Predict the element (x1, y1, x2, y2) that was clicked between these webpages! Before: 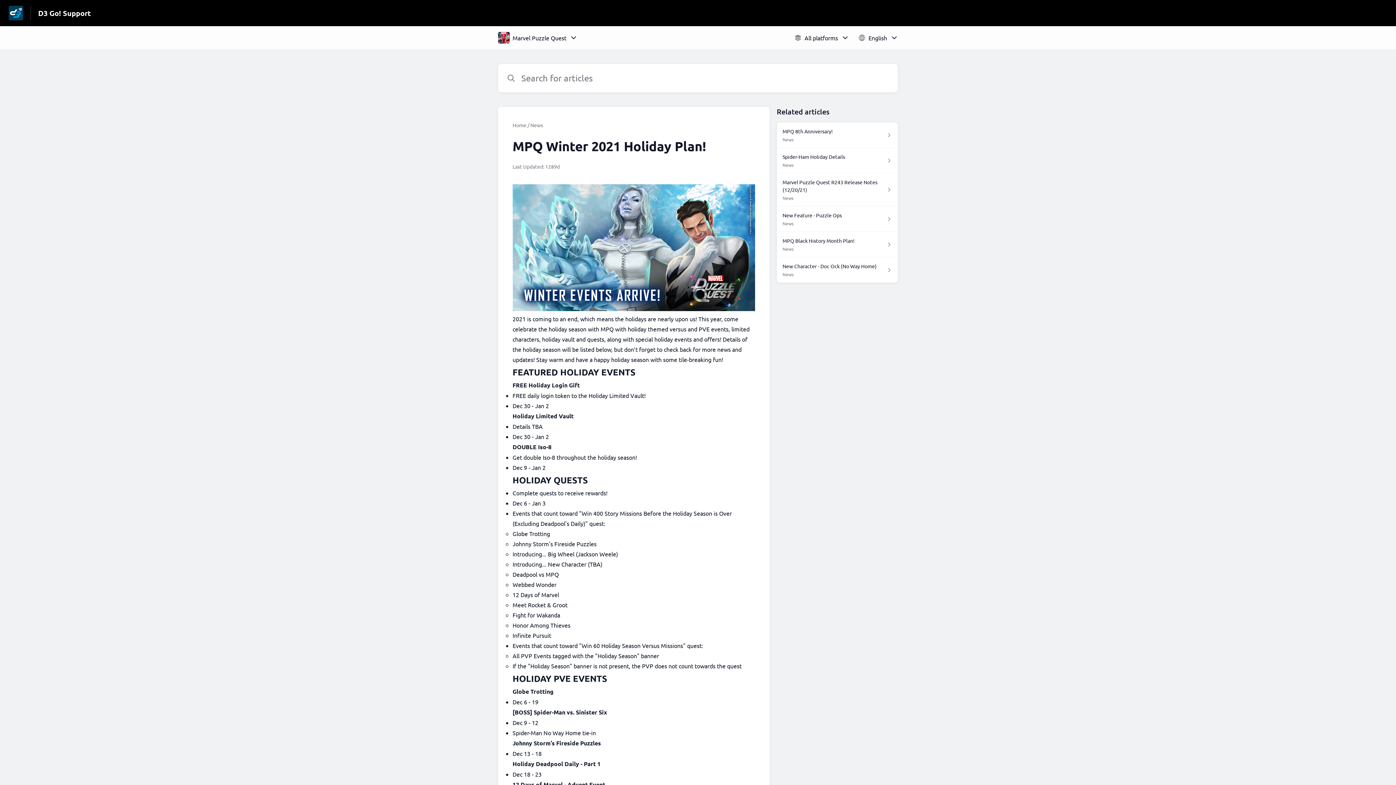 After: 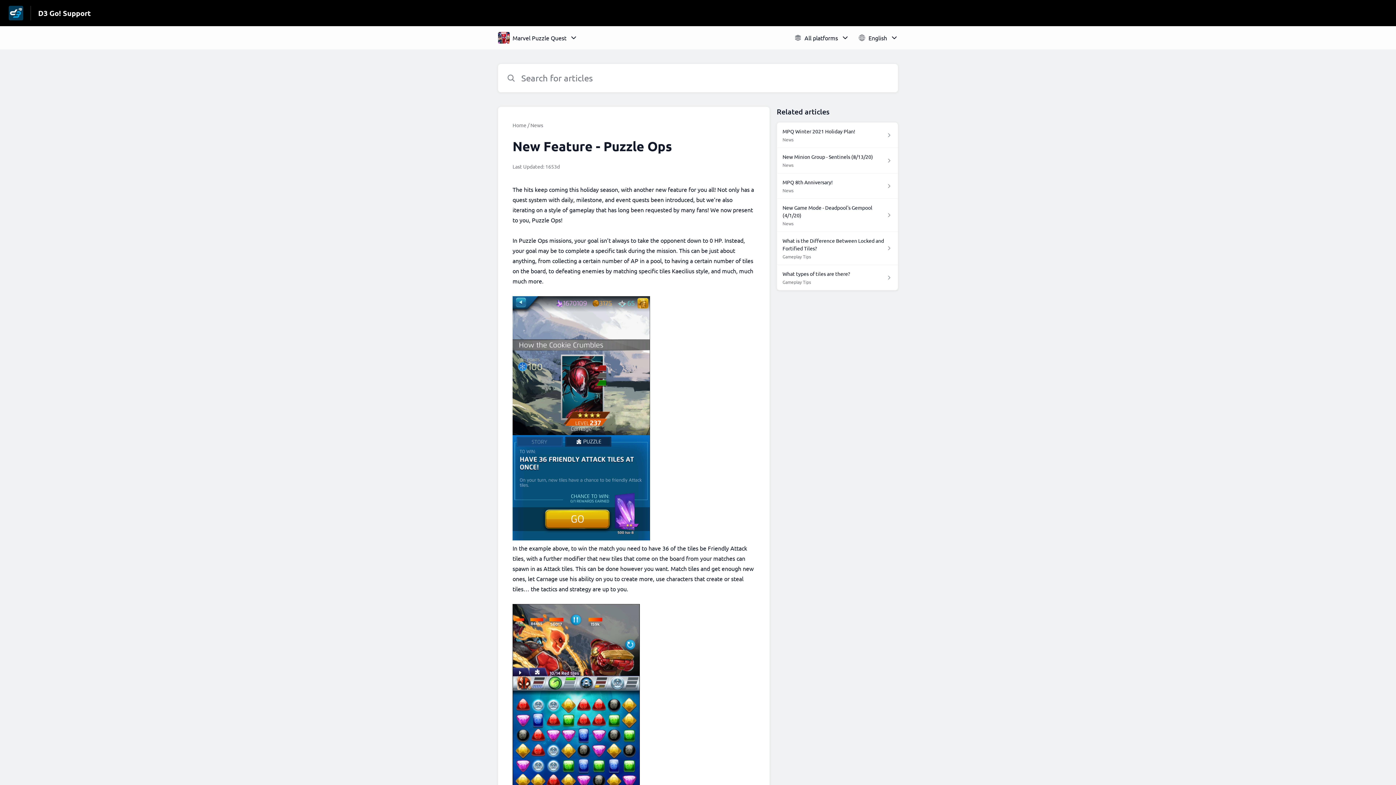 Action: label: New Feature - Puzzle Ops

News bbox: (776, 206, 898, 232)